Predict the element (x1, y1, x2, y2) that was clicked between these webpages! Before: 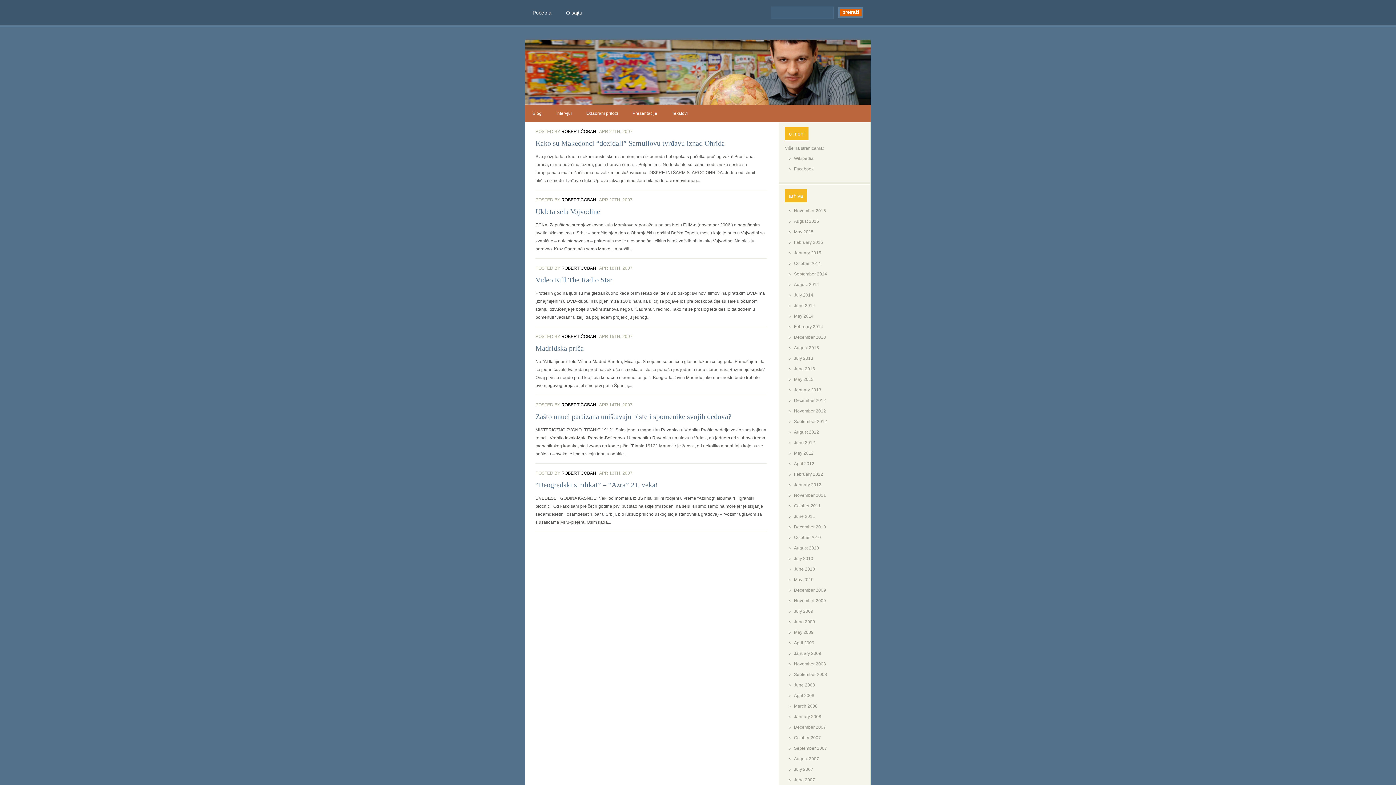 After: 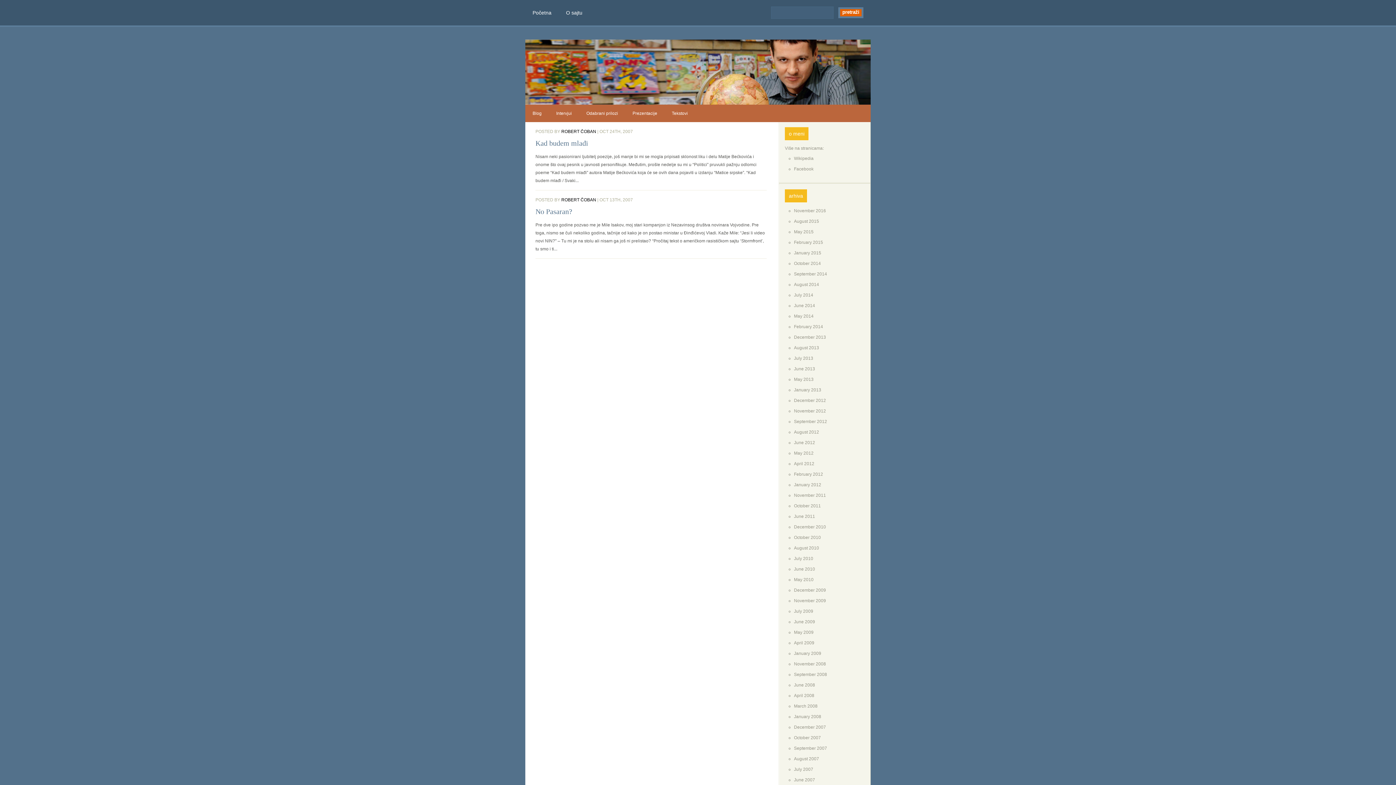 Action: bbox: (794, 735, 821, 740) label: October 2007